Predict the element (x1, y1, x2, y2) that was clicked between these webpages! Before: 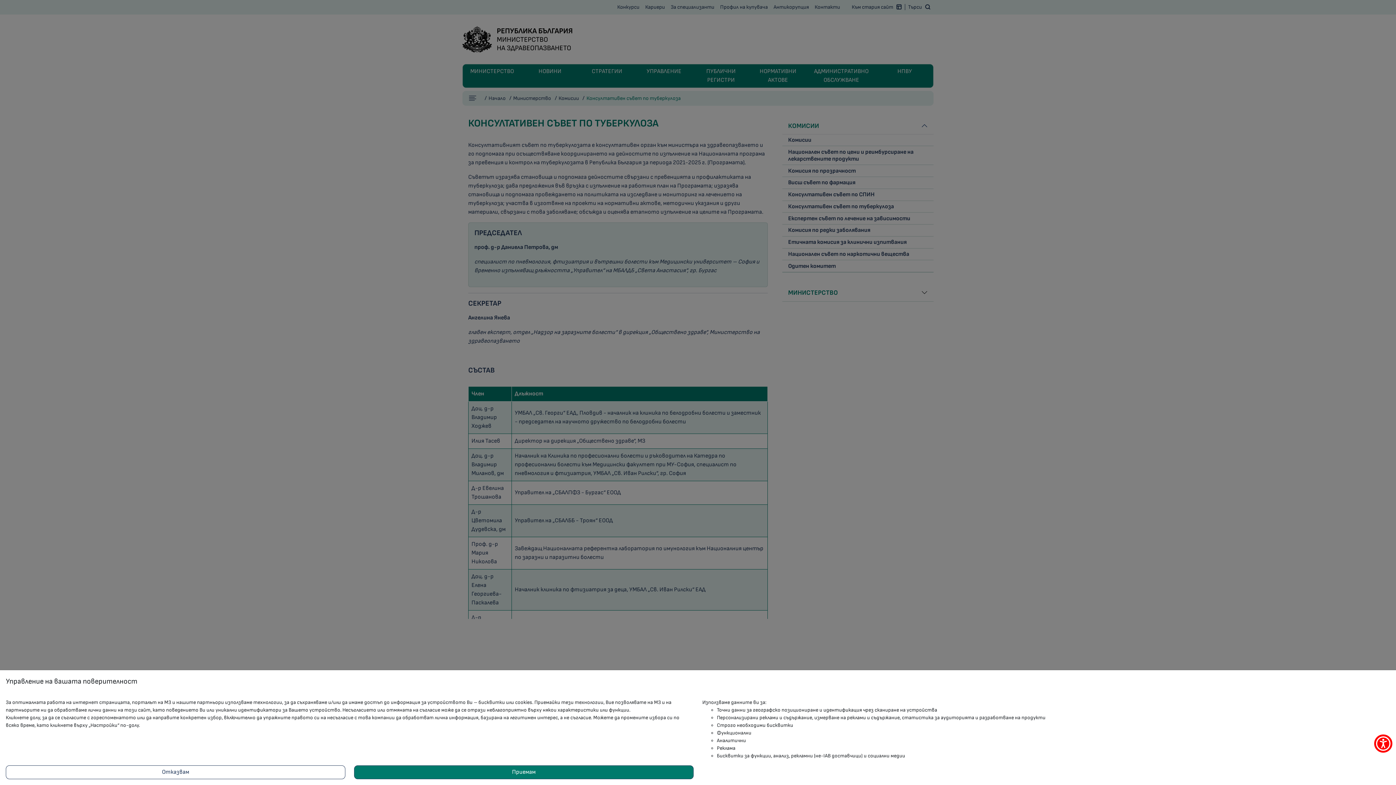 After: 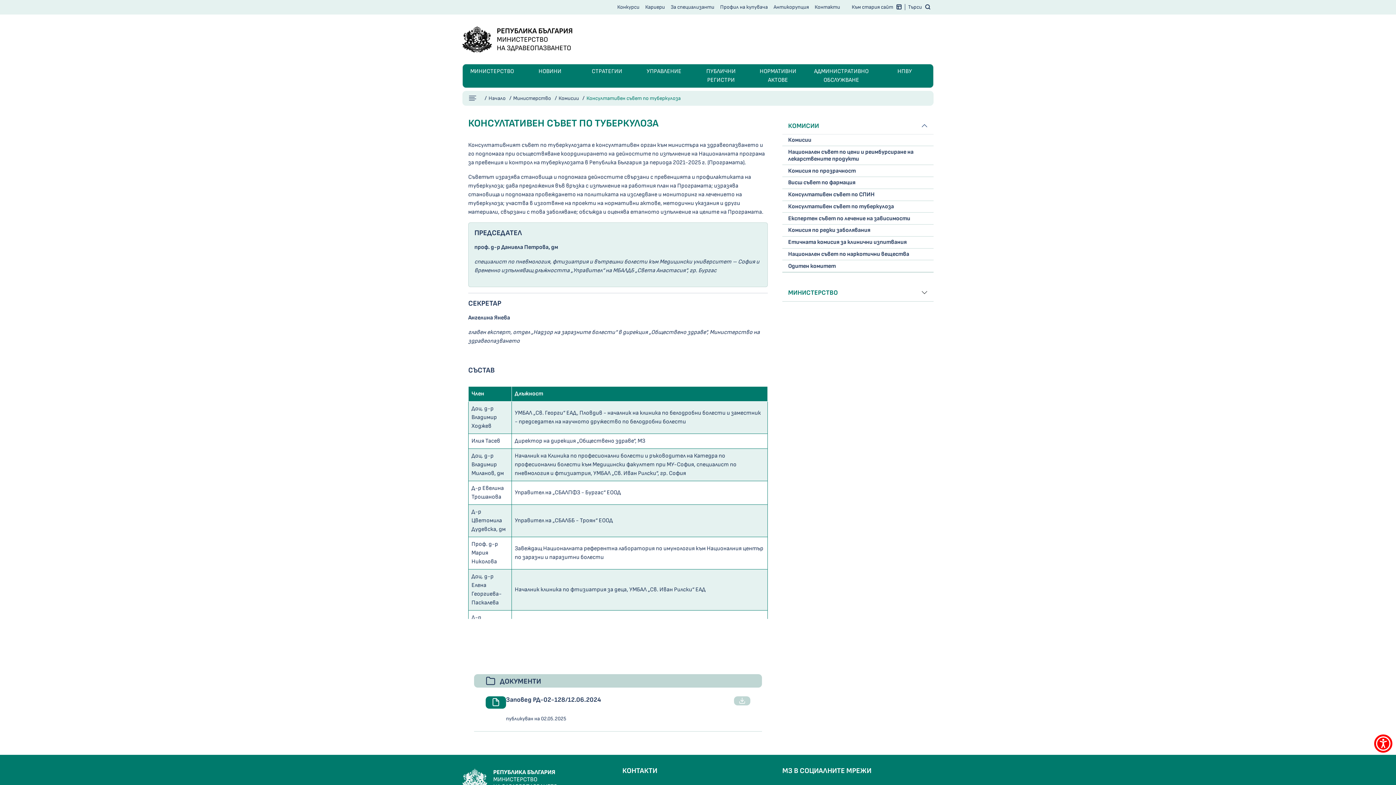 Action: label: Отказвам bbox: (5, 765, 345, 779)